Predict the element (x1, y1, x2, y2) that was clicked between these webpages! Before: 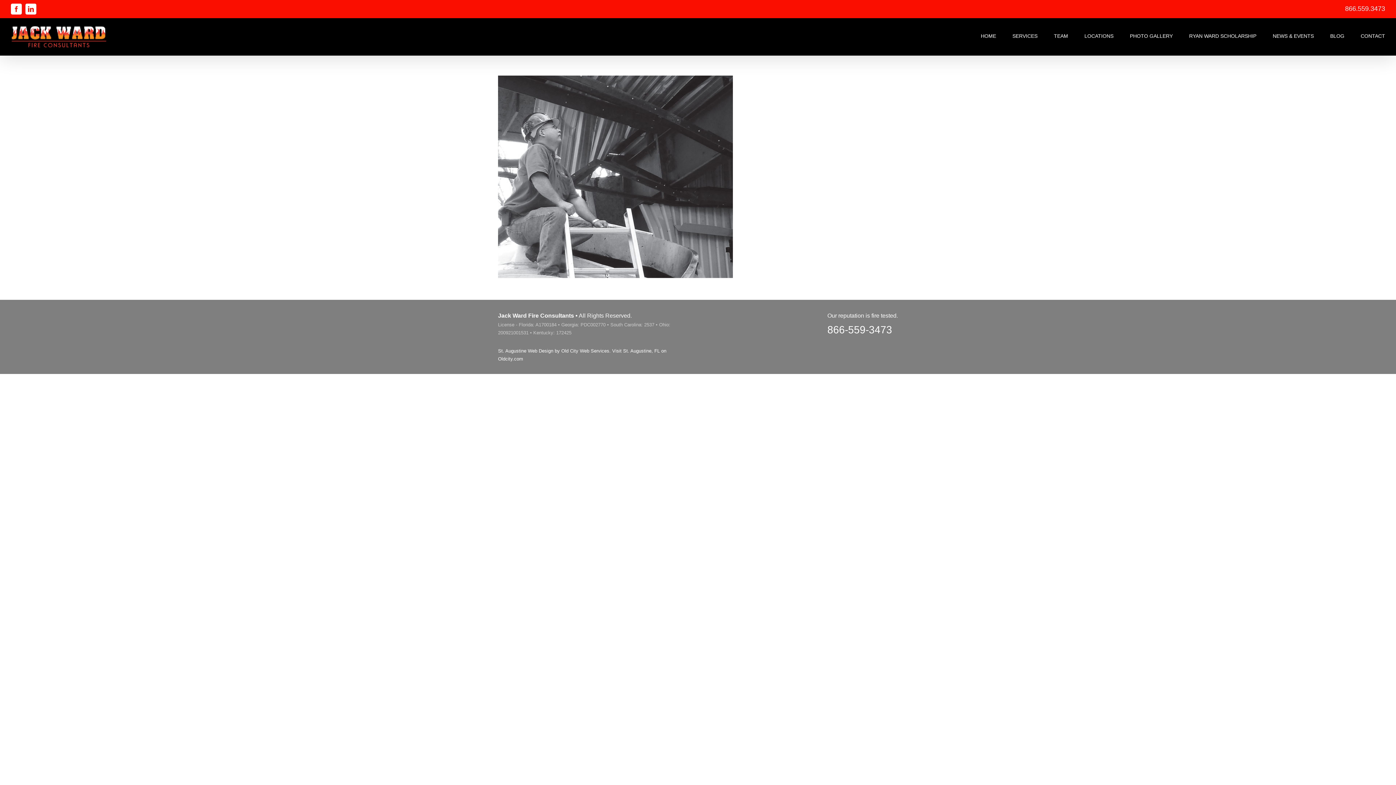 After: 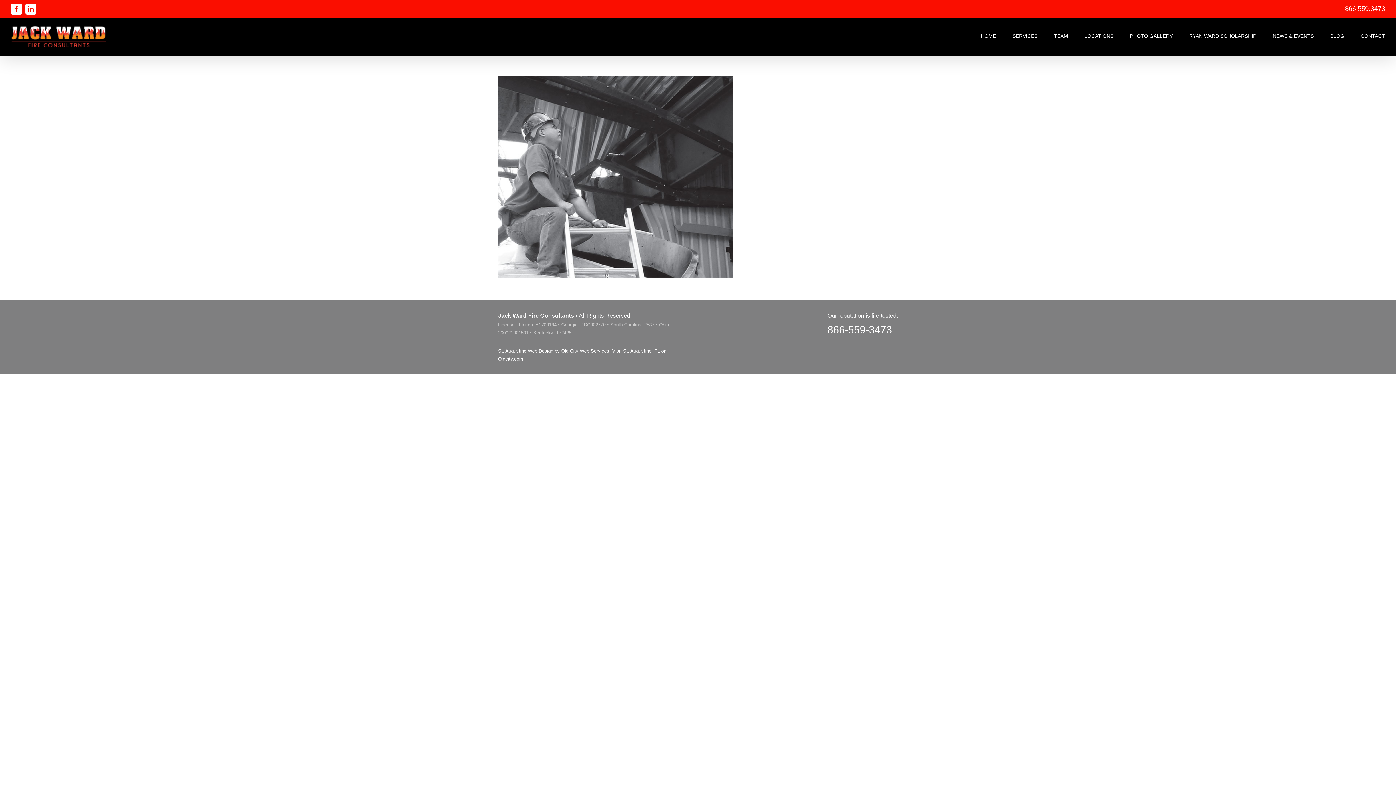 Action: bbox: (1345, 5, 1385, 12) label: 866.559.3473